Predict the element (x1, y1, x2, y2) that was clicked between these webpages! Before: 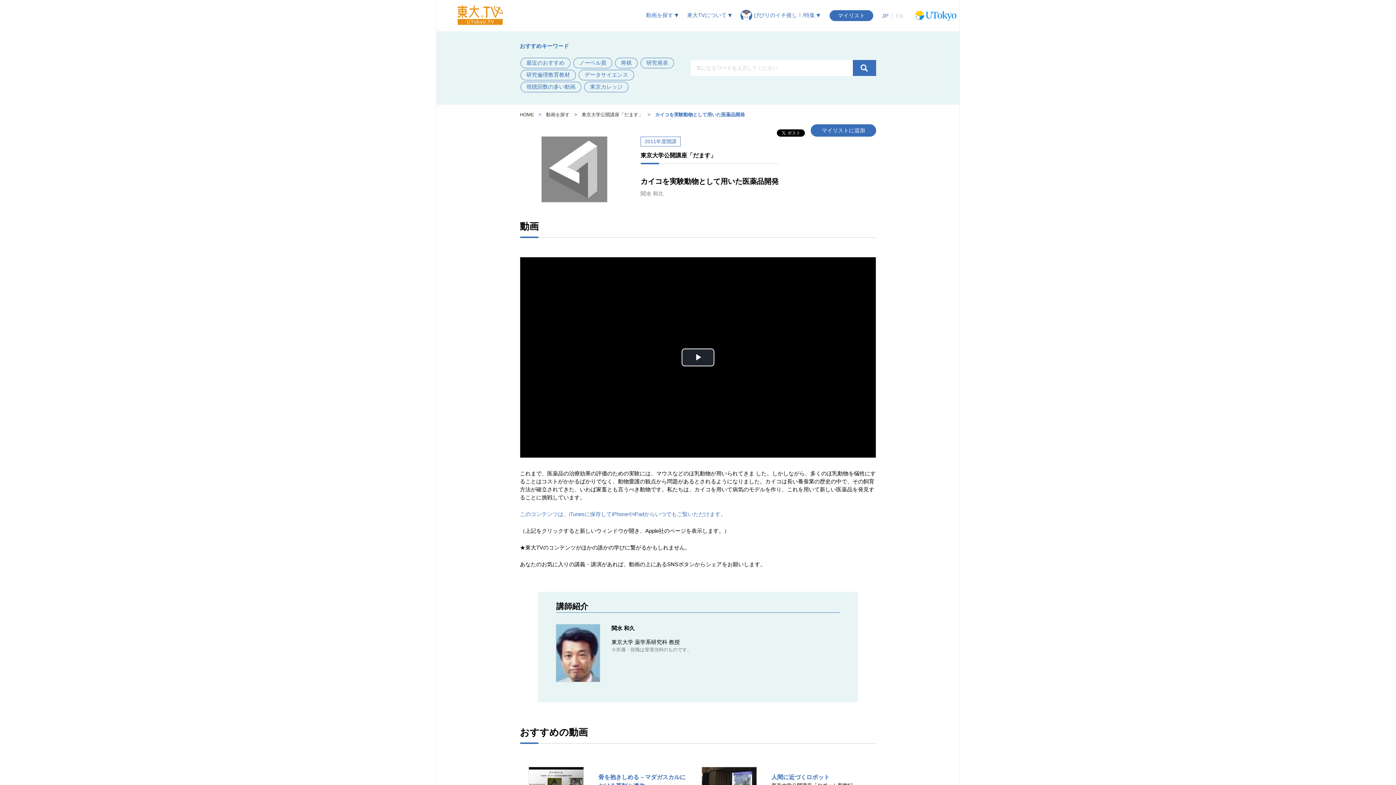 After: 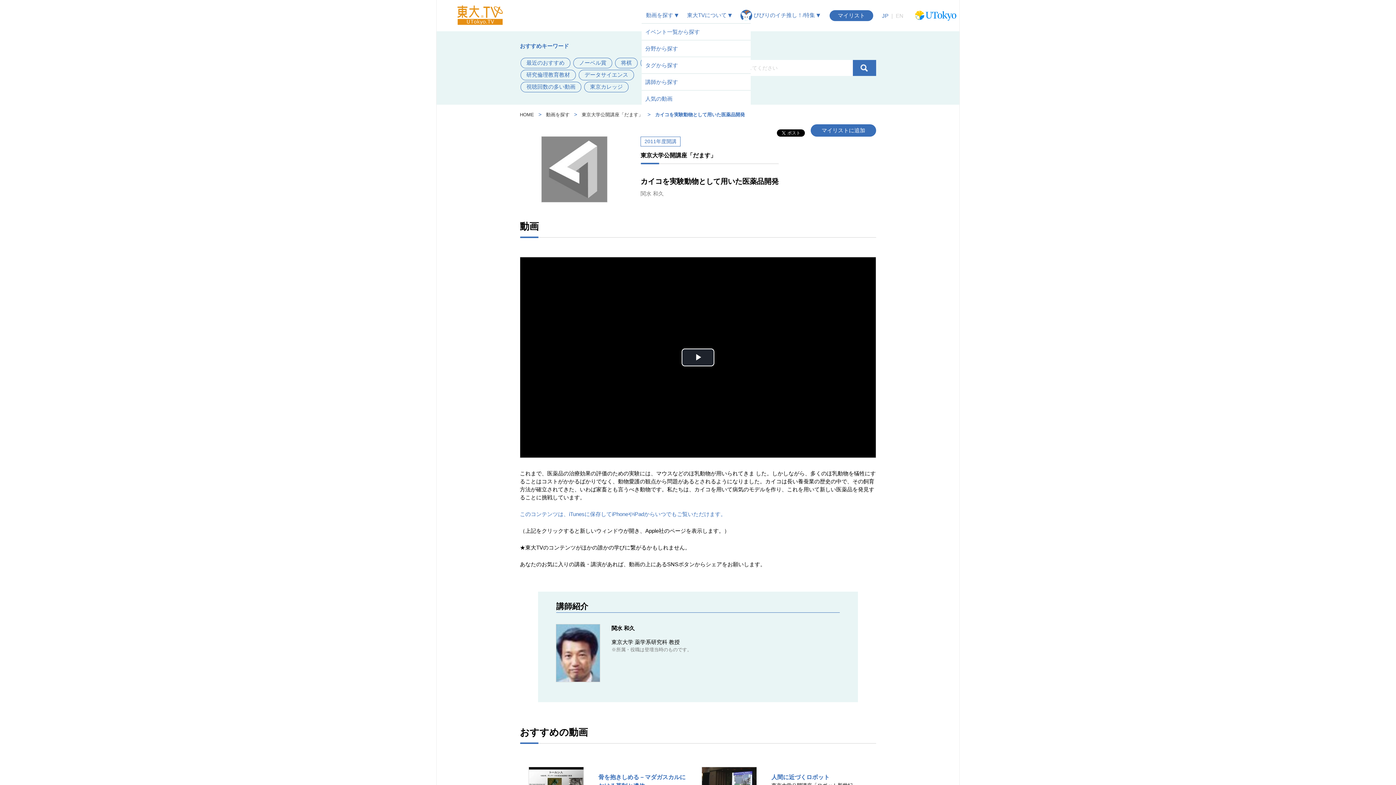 Action: bbox: (642, 6, 682, 23) label: 動画を探す 